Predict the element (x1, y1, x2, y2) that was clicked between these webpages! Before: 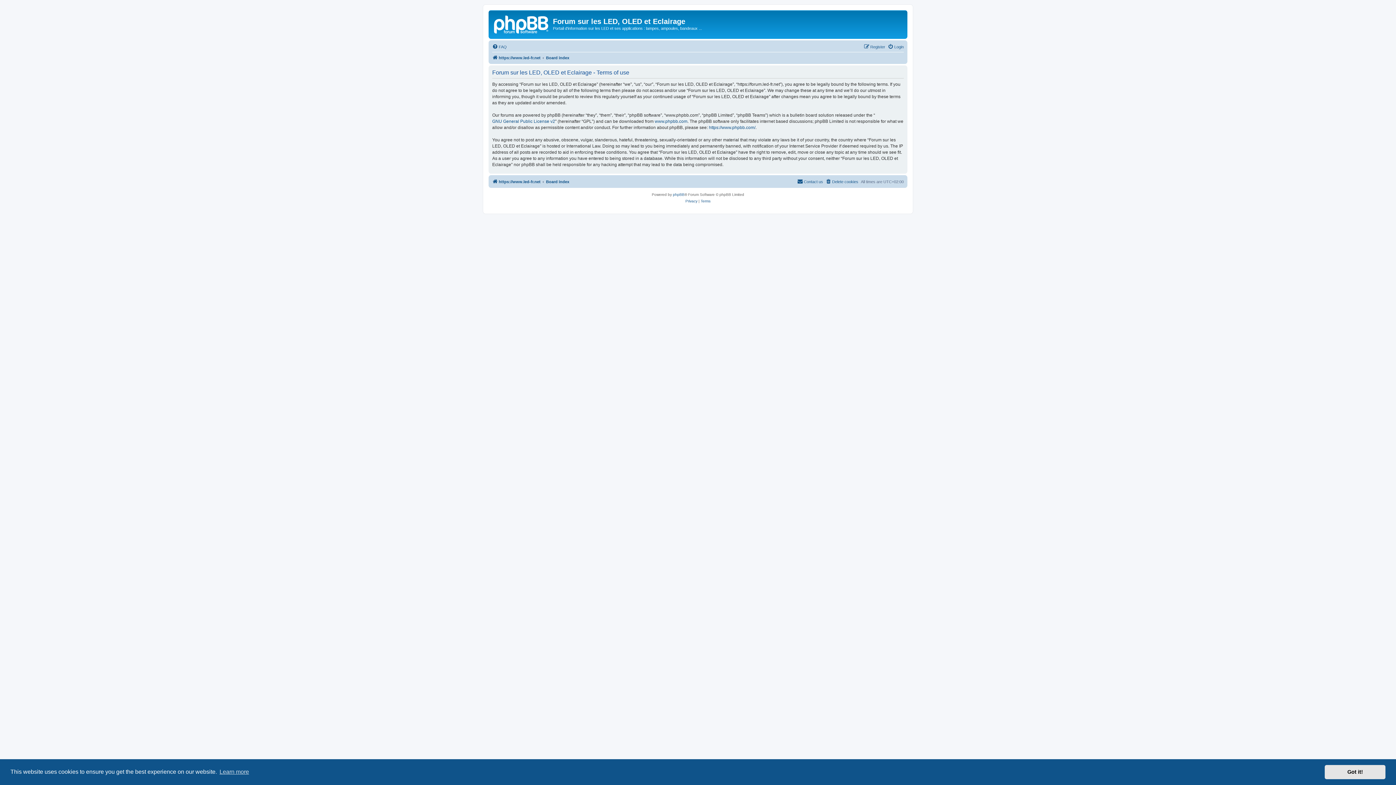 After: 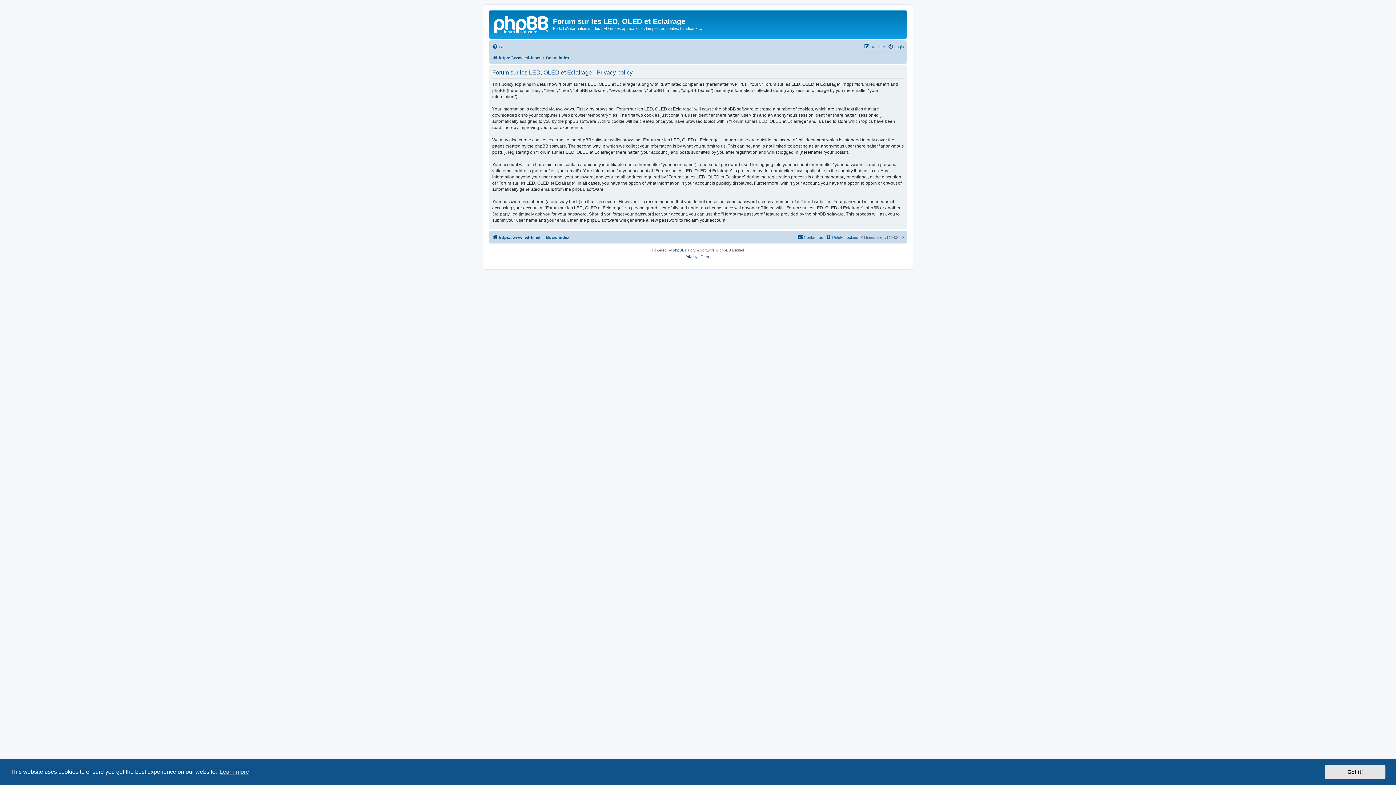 Action: label: Privacy bbox: (685, 198, 697, 204)